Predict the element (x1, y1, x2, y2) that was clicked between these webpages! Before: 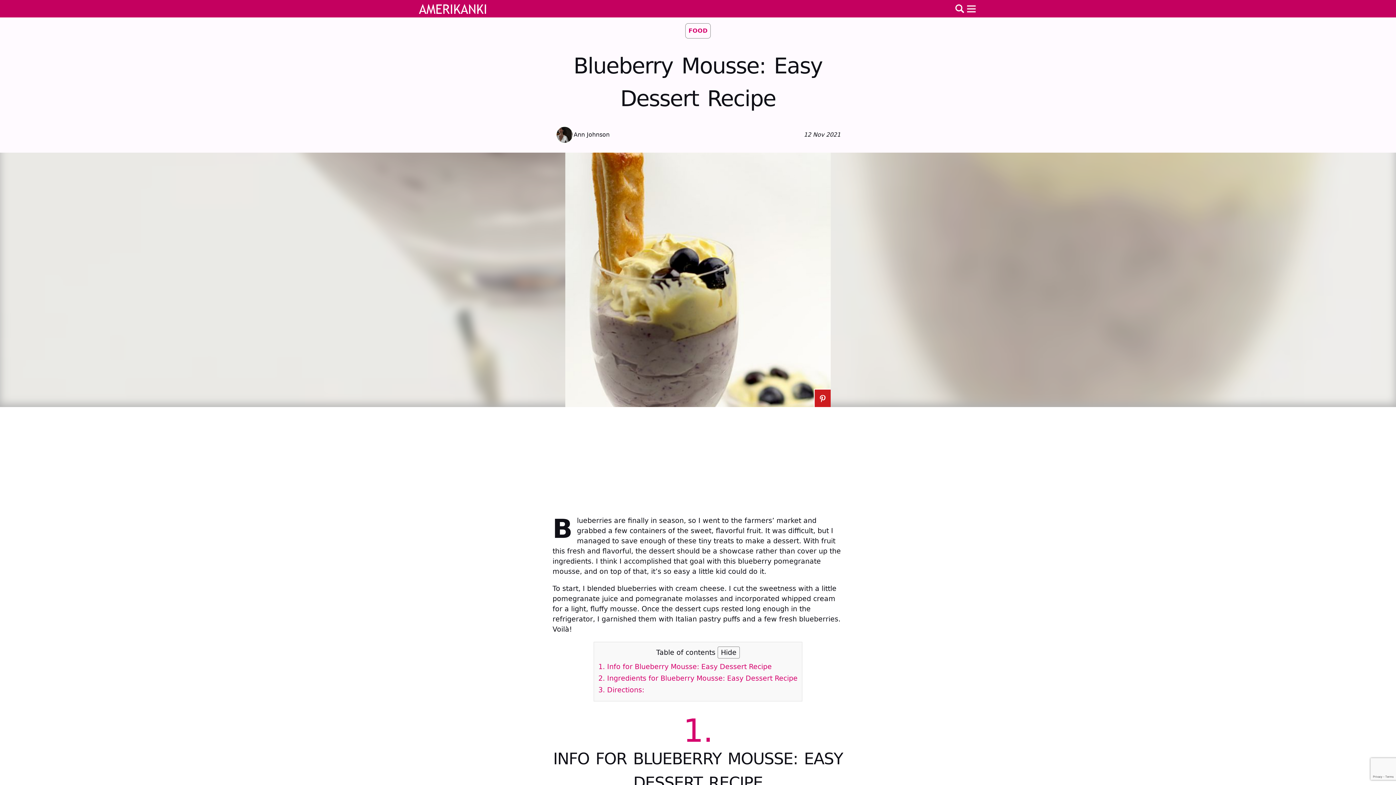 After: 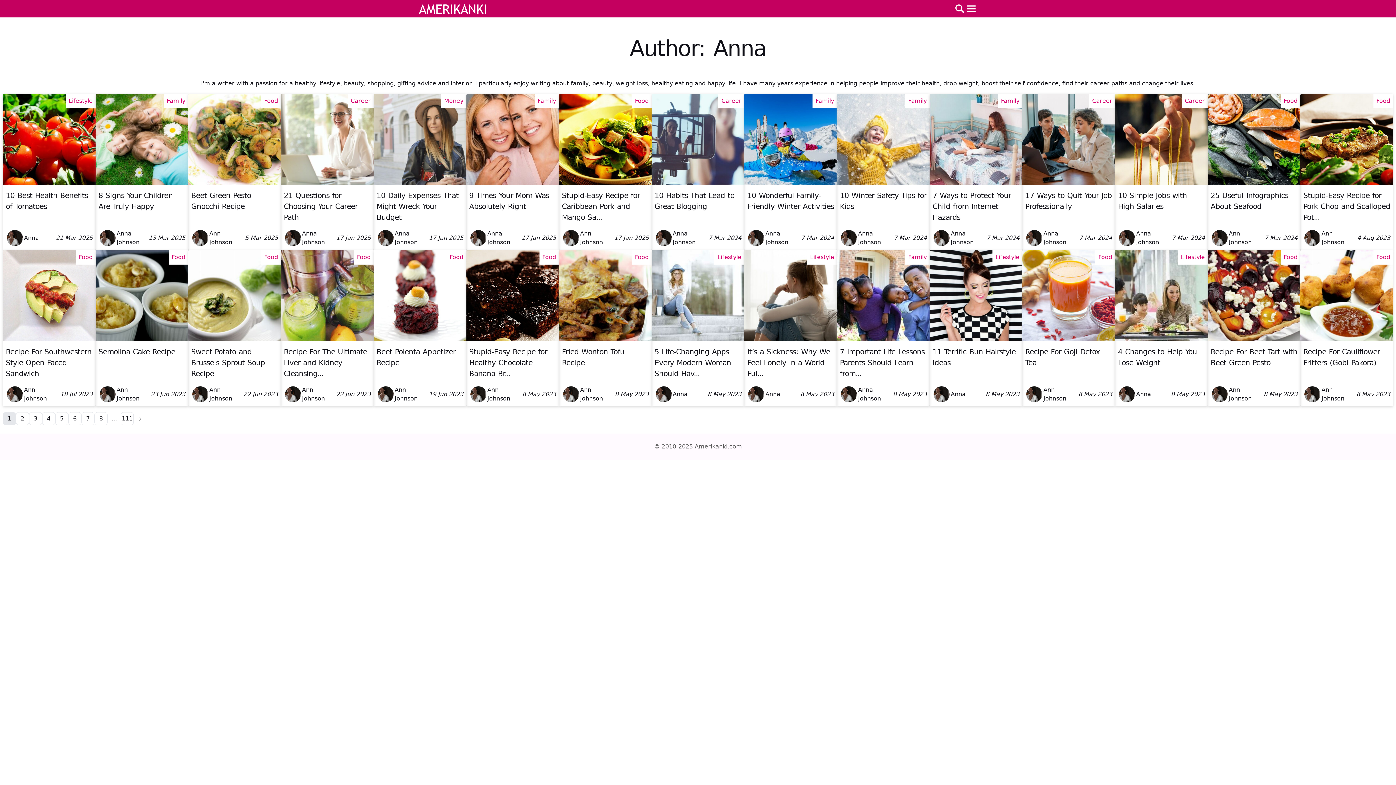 Action: bbox: (555, 125, 609, 144) label: Ann Johnson